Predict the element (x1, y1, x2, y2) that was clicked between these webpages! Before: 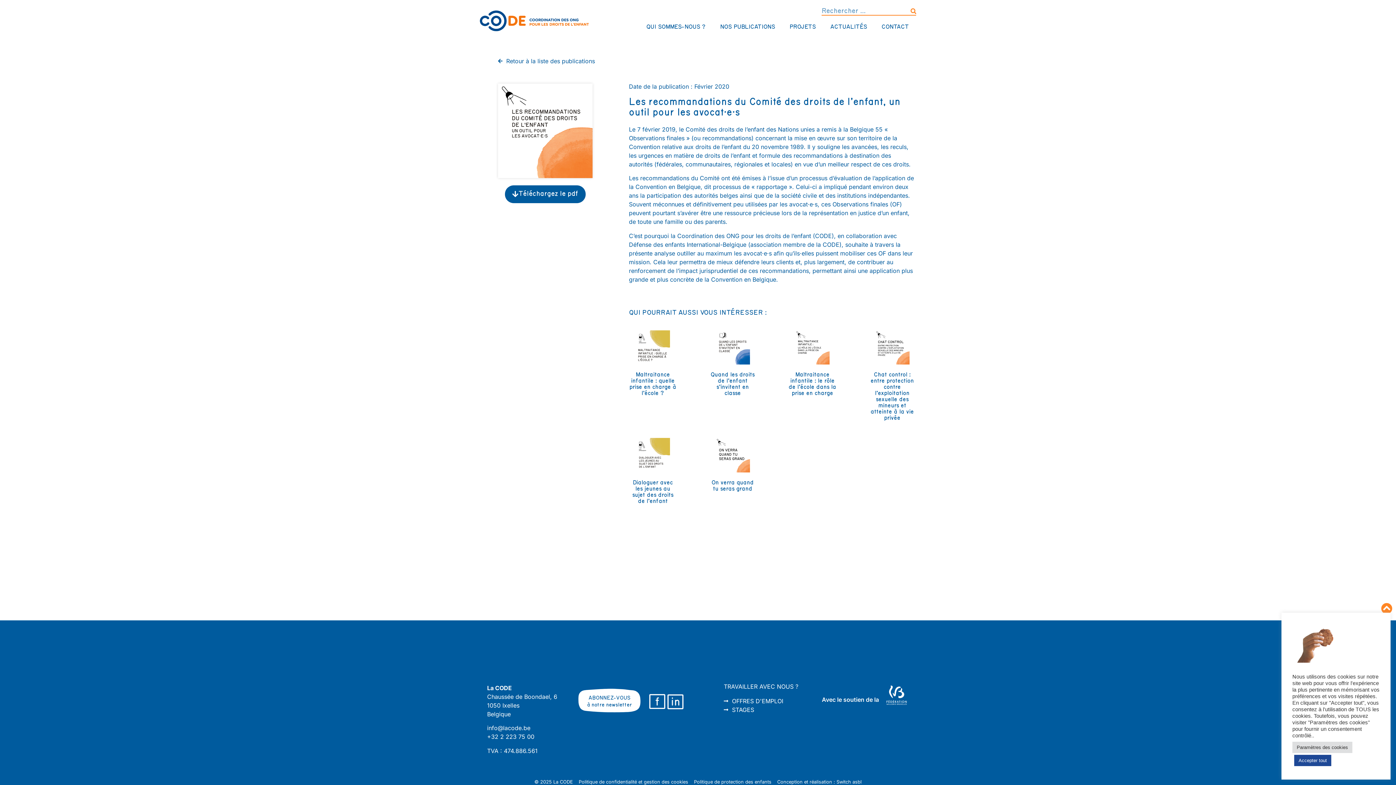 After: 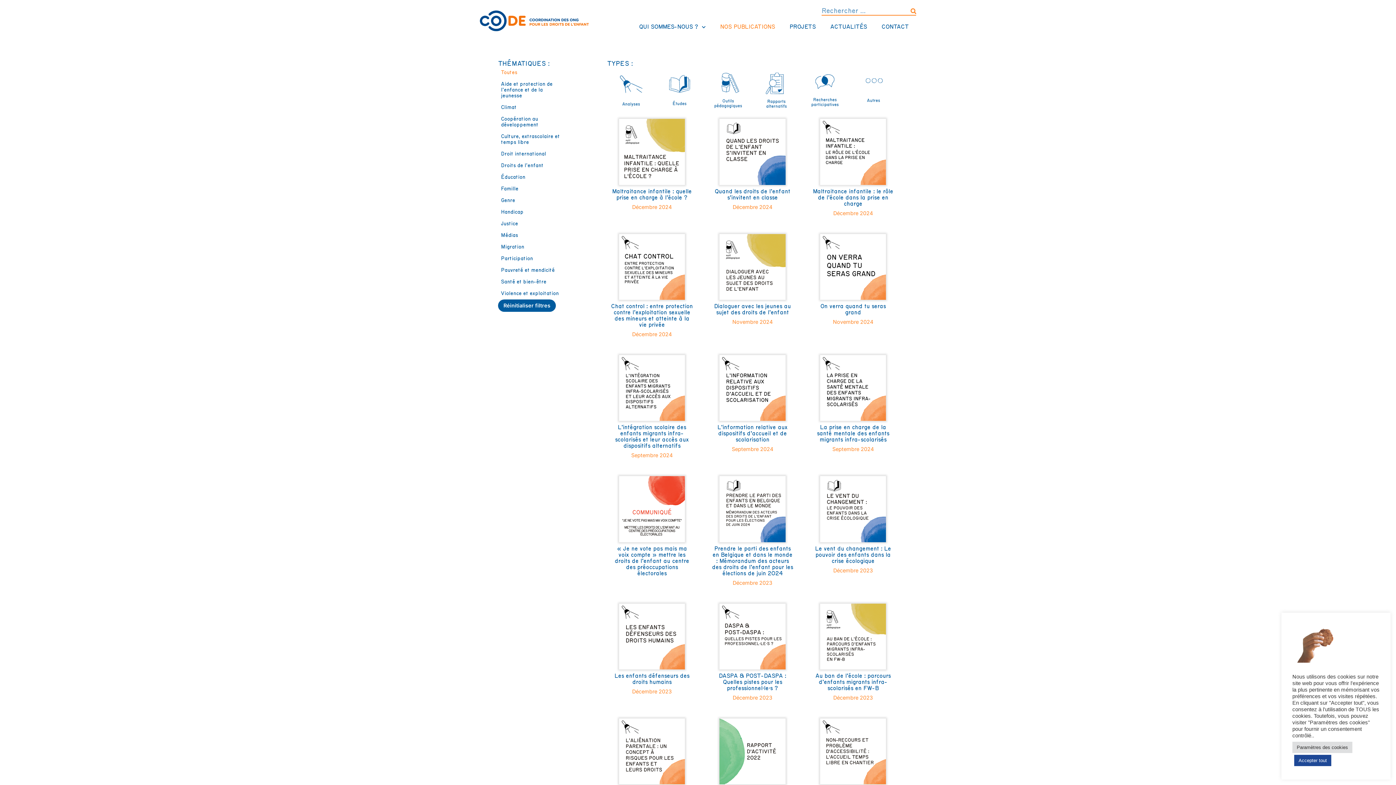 Action: bbox: (498, 56, 898, 65) label: Retour à la liste des publications